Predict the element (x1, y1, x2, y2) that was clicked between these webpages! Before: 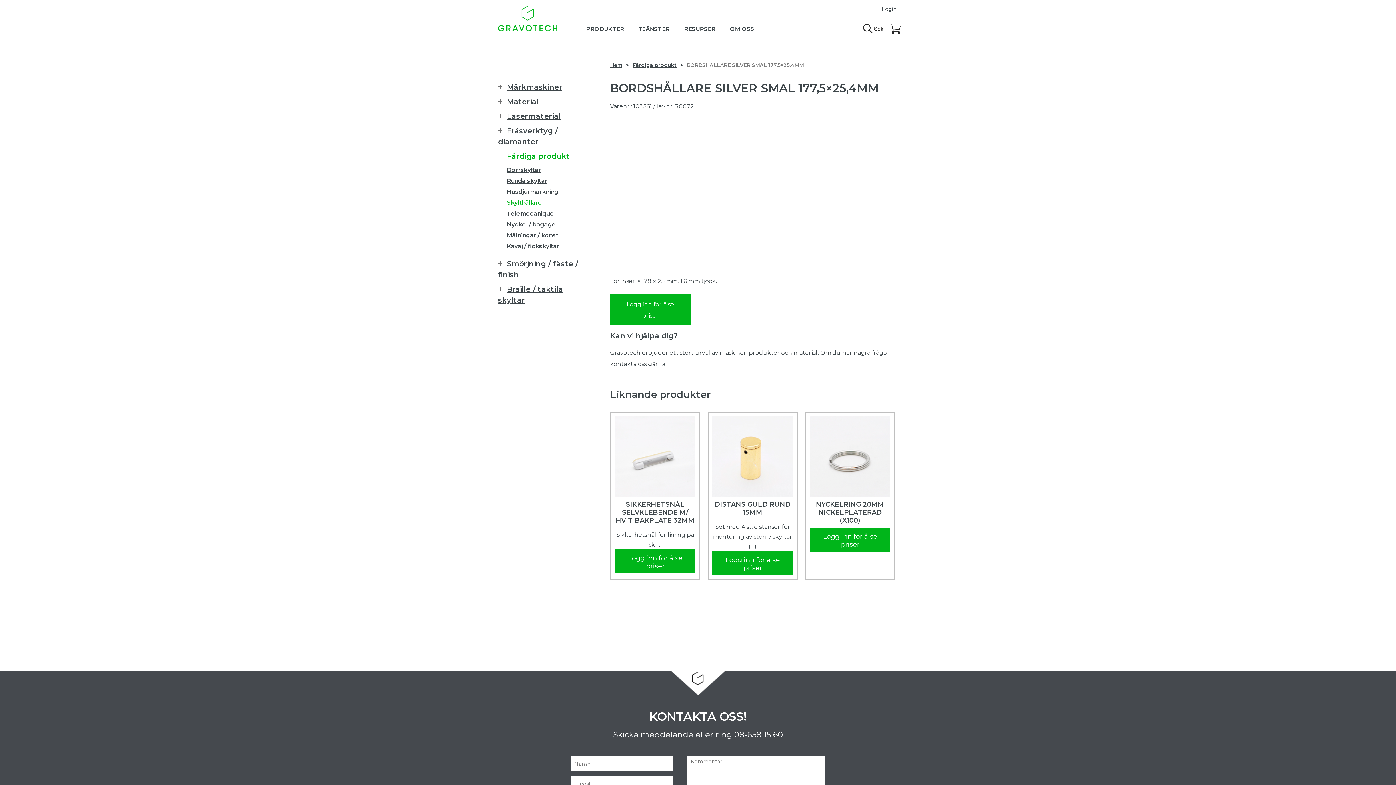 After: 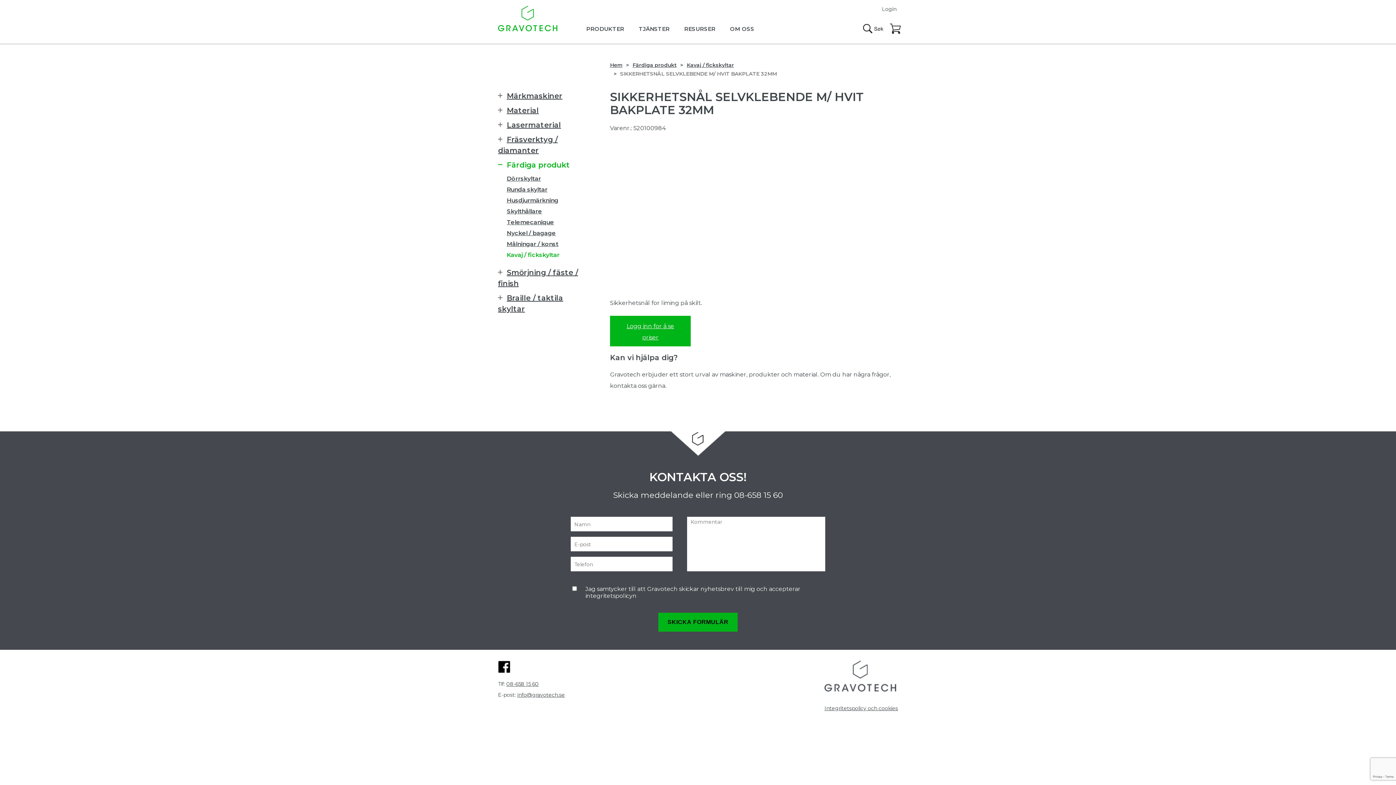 Action: bbox: (614, 497, 695, 528) label: SIKKERHETSNÅL SELVKLEBENDE M/ HVIT BAKPLATE 32MM